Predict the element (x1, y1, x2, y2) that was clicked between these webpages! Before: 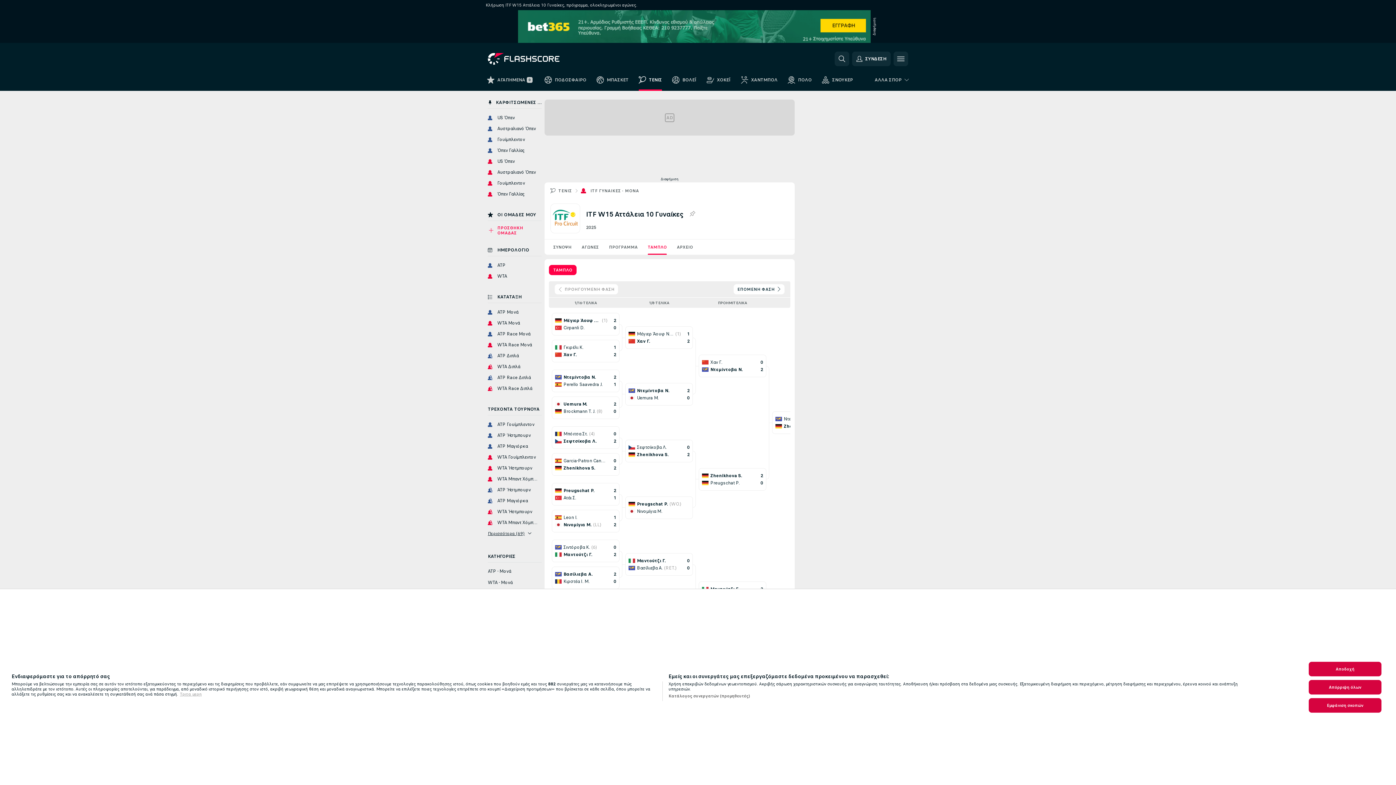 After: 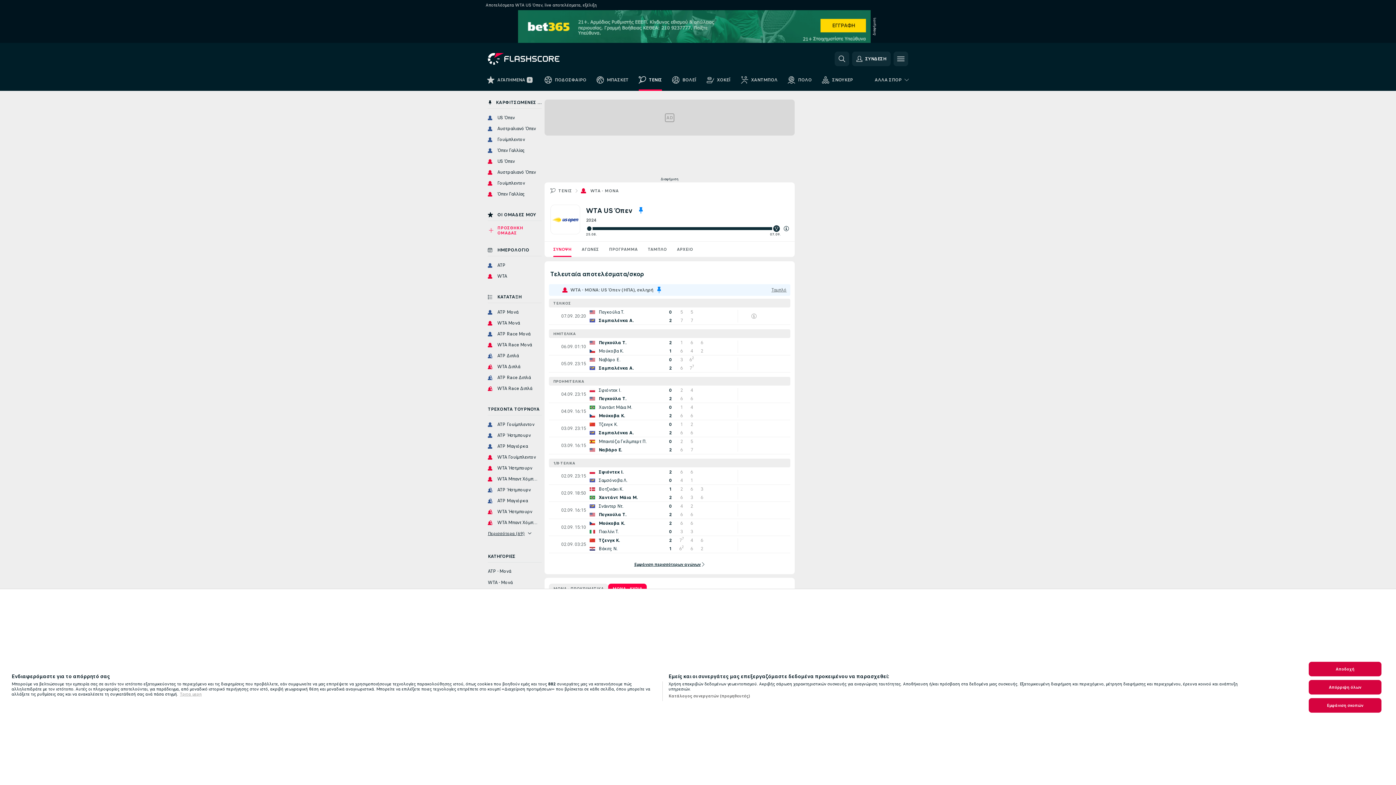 Action: label: US Όπεν bbox: (485, 156, 541, 166)